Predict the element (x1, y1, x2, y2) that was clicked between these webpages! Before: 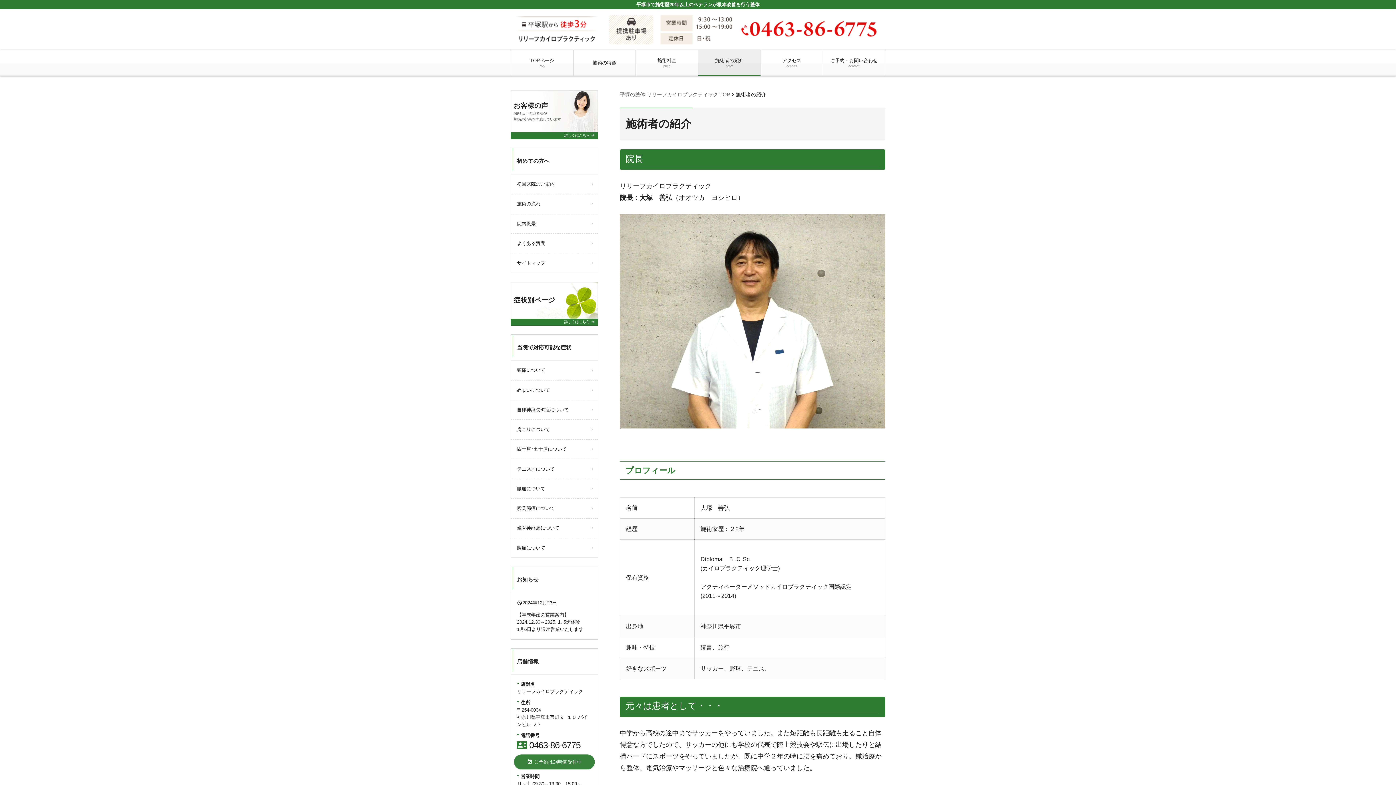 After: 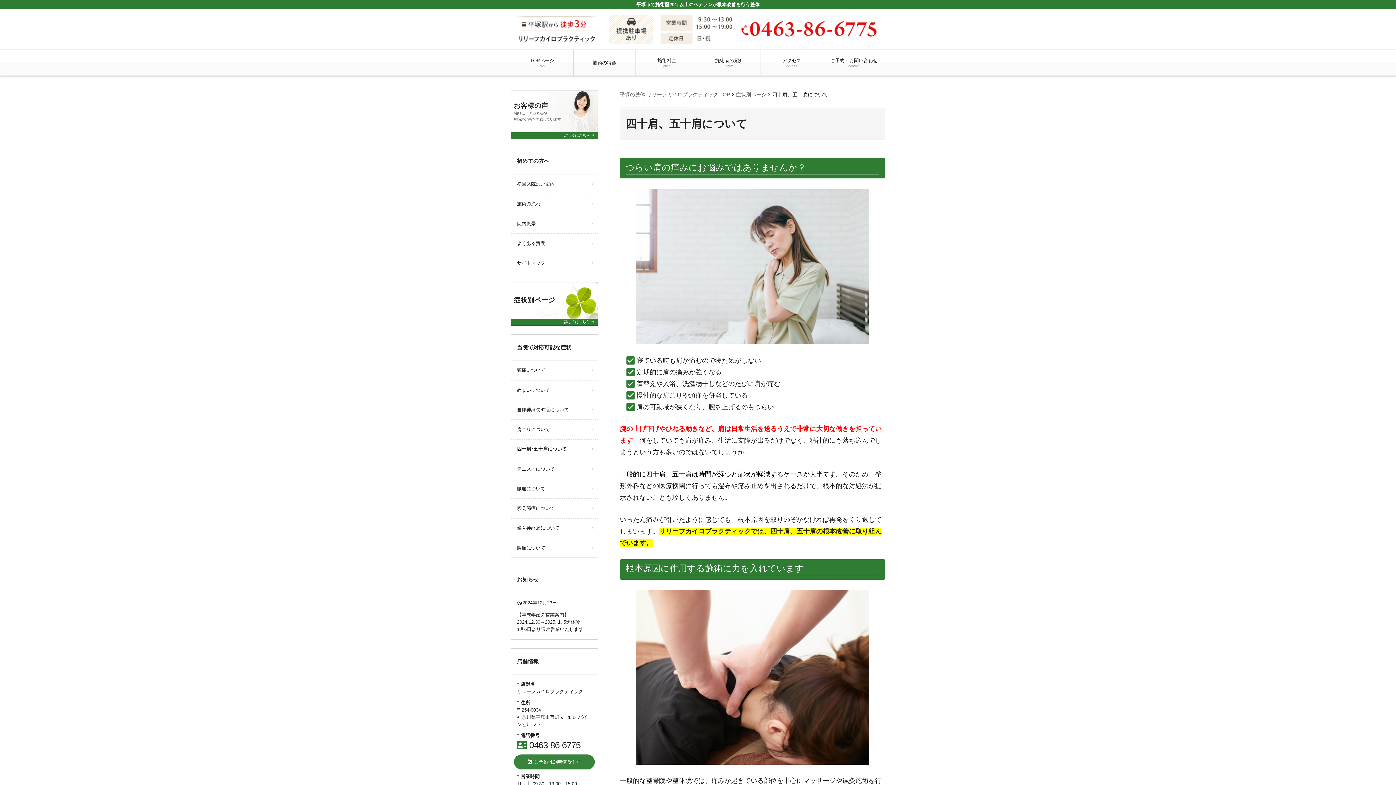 Action: bbox: (511, 439, 597, 459) label: 四十肩･五十肩について